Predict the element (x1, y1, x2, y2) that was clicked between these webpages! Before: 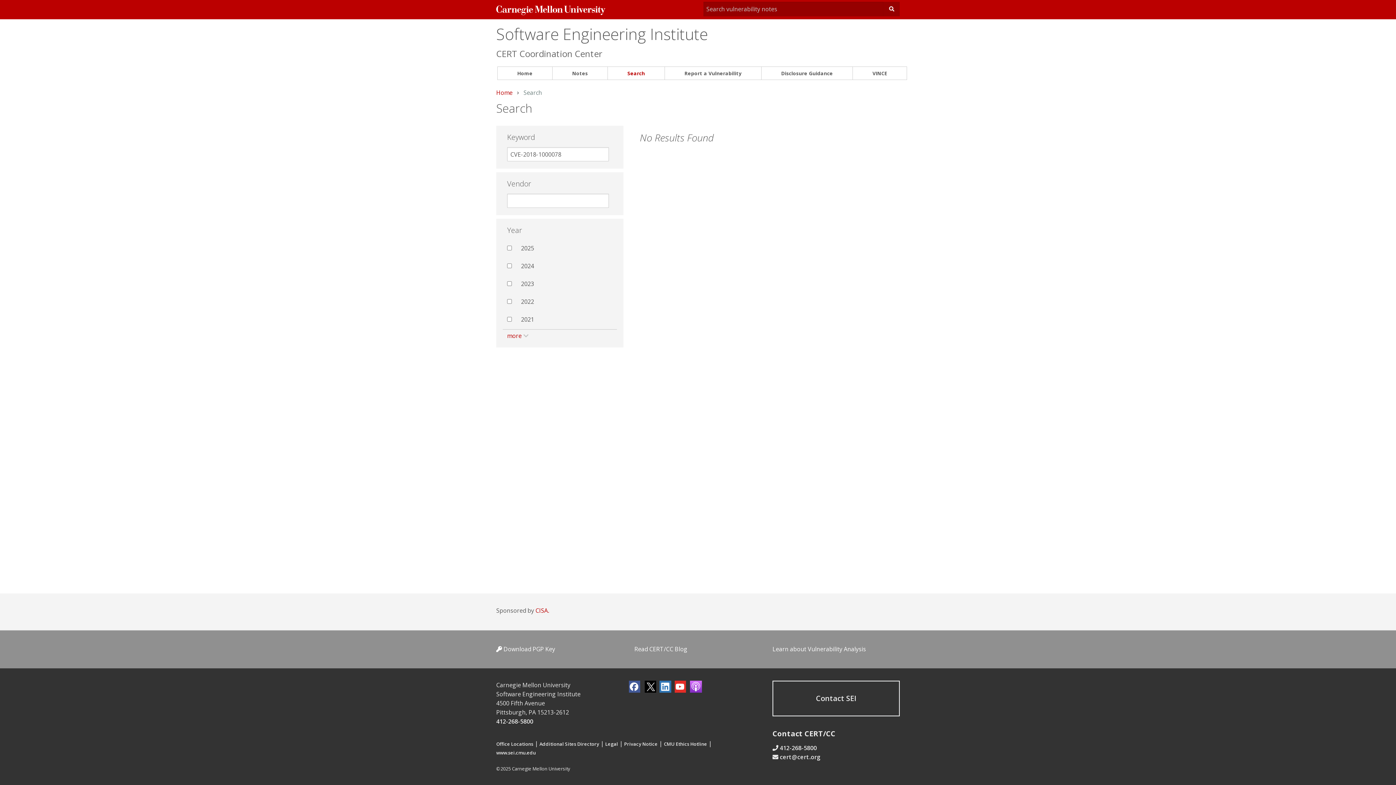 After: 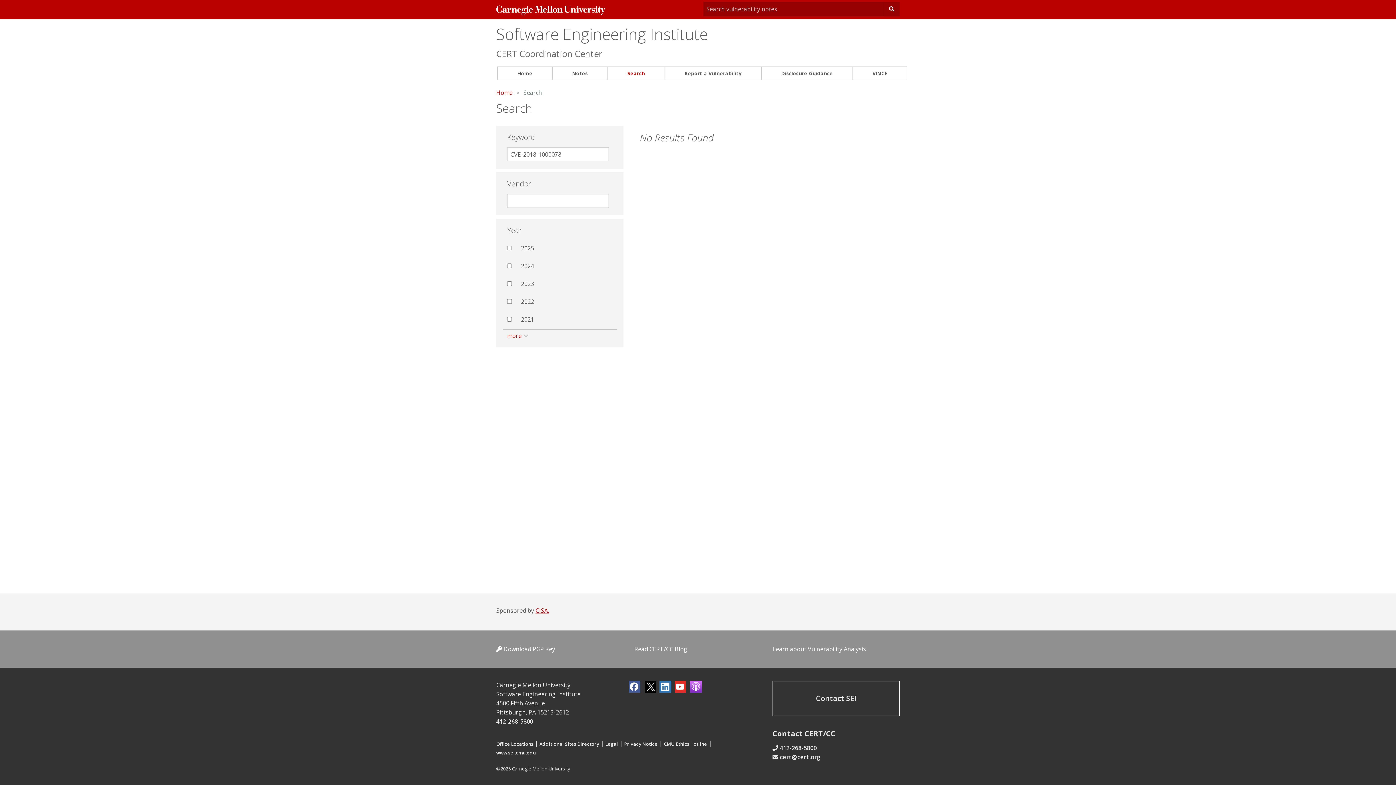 Action: bbox: (535, 606, 549, 614) label: CISA.